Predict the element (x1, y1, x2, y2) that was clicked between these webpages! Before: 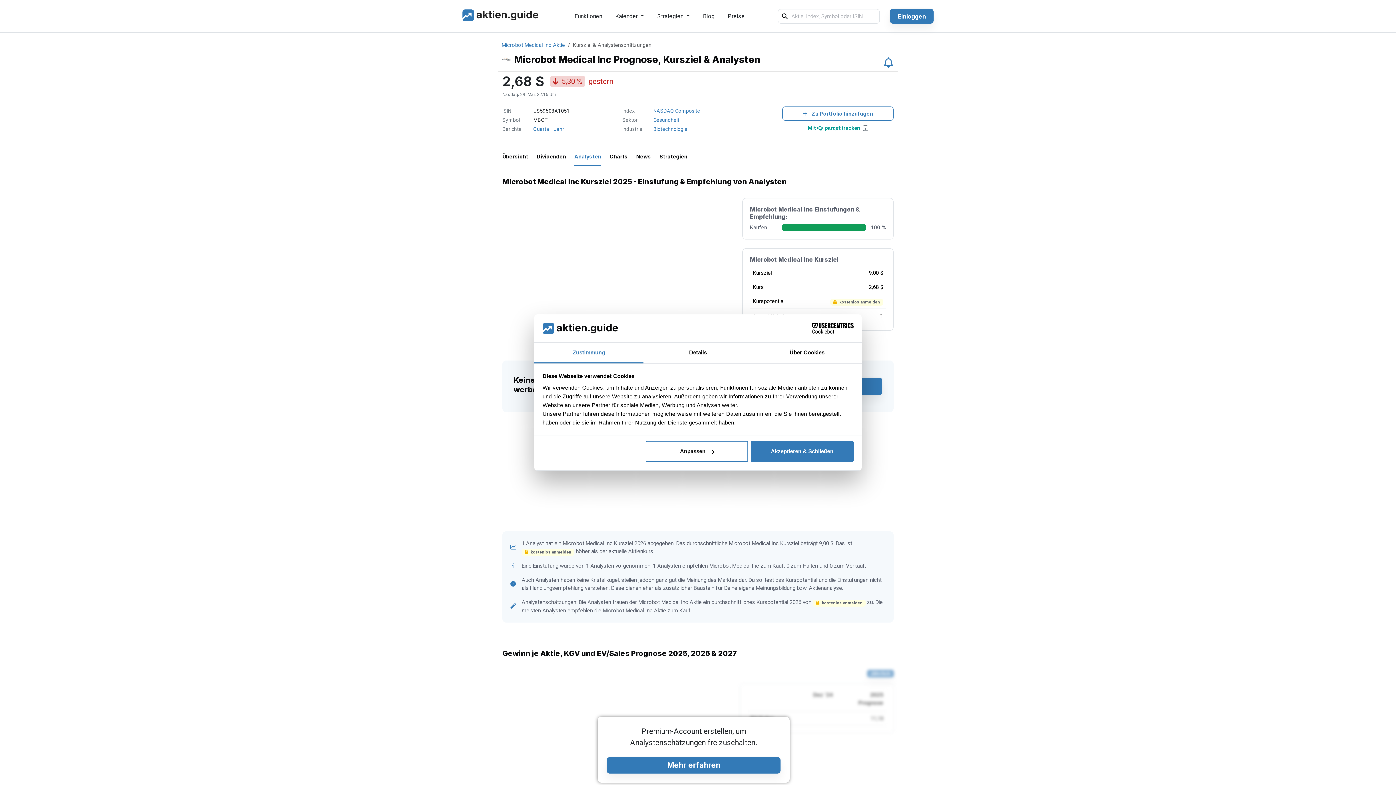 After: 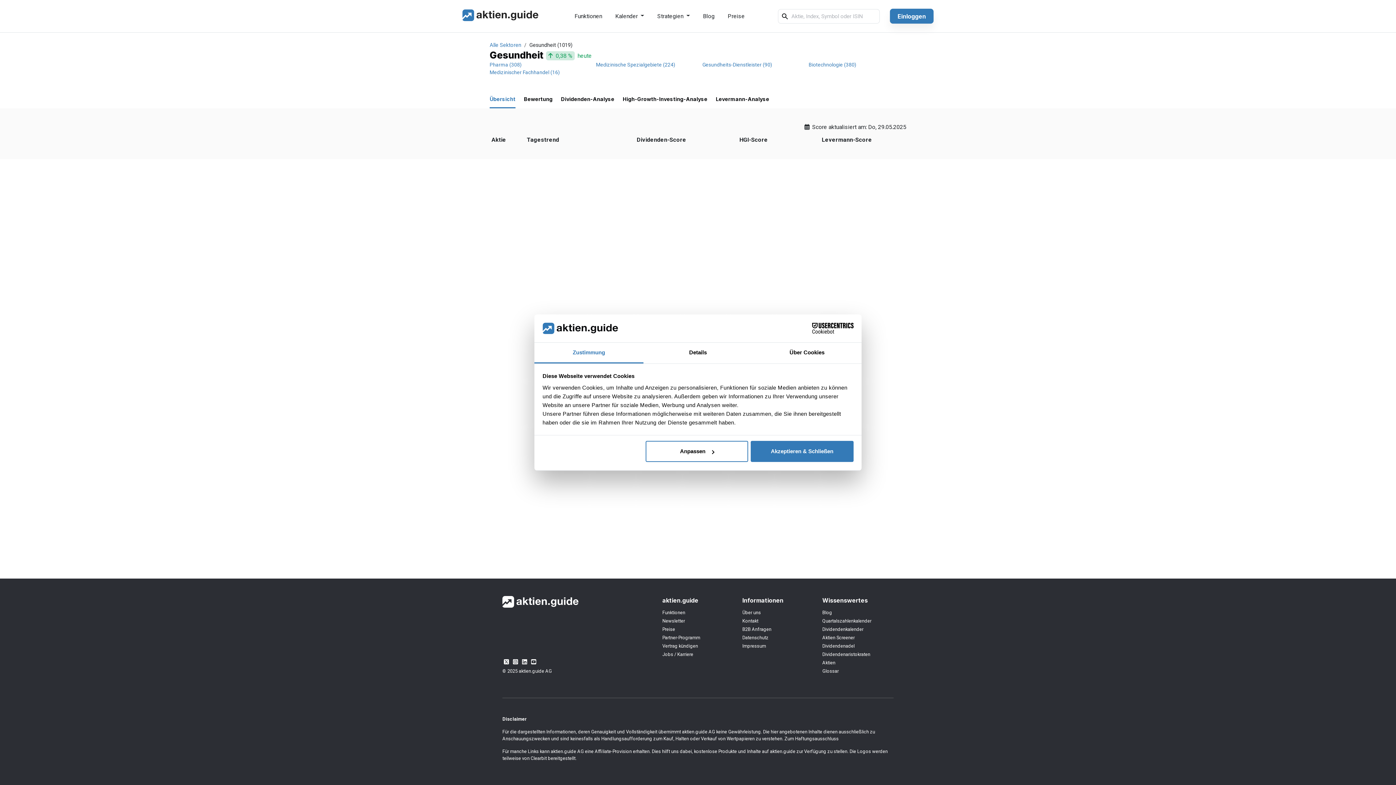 Action: label: Gesundheit bbox: (653, 117, 679, 122)